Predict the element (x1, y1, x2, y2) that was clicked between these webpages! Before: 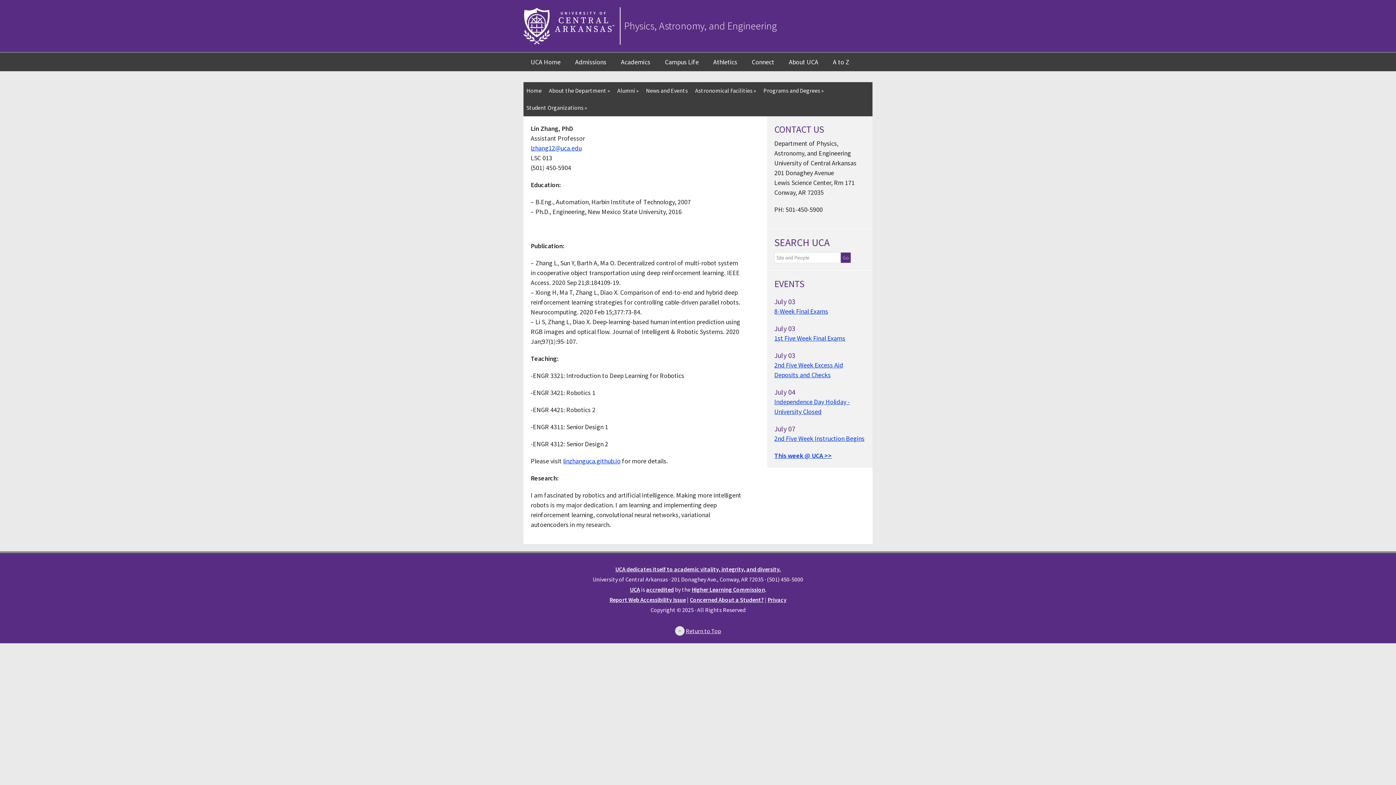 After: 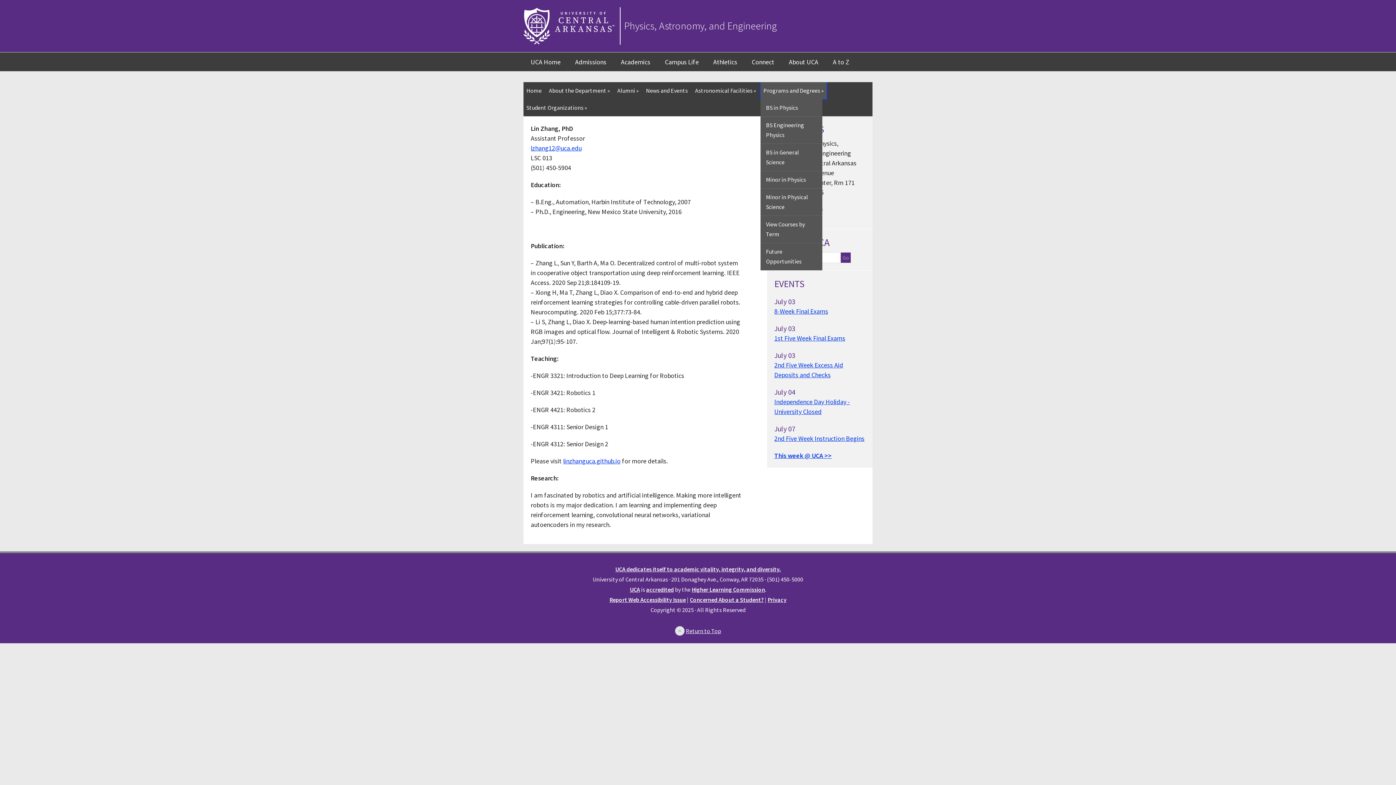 Action: bbox: (760, 82, 826, 99) label: Programs and Degrees »